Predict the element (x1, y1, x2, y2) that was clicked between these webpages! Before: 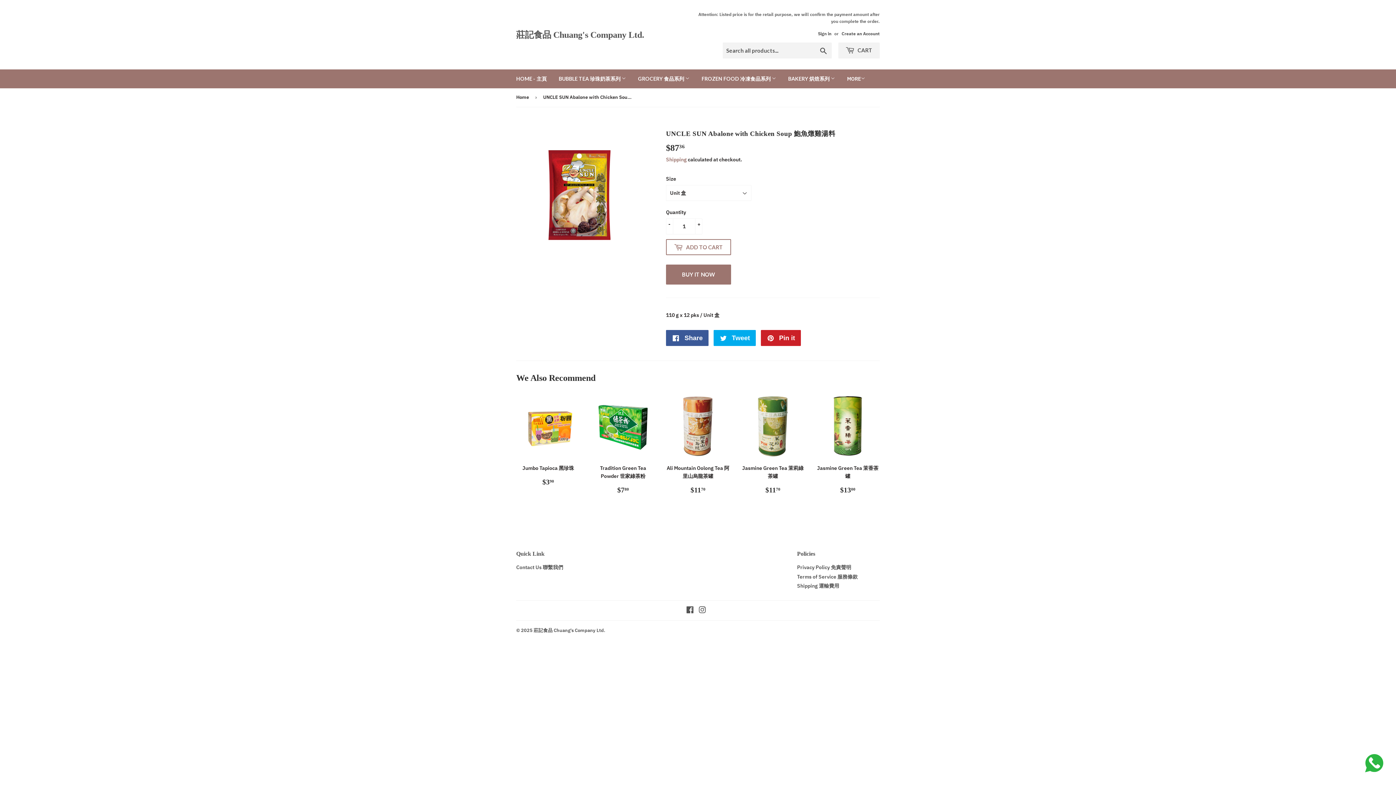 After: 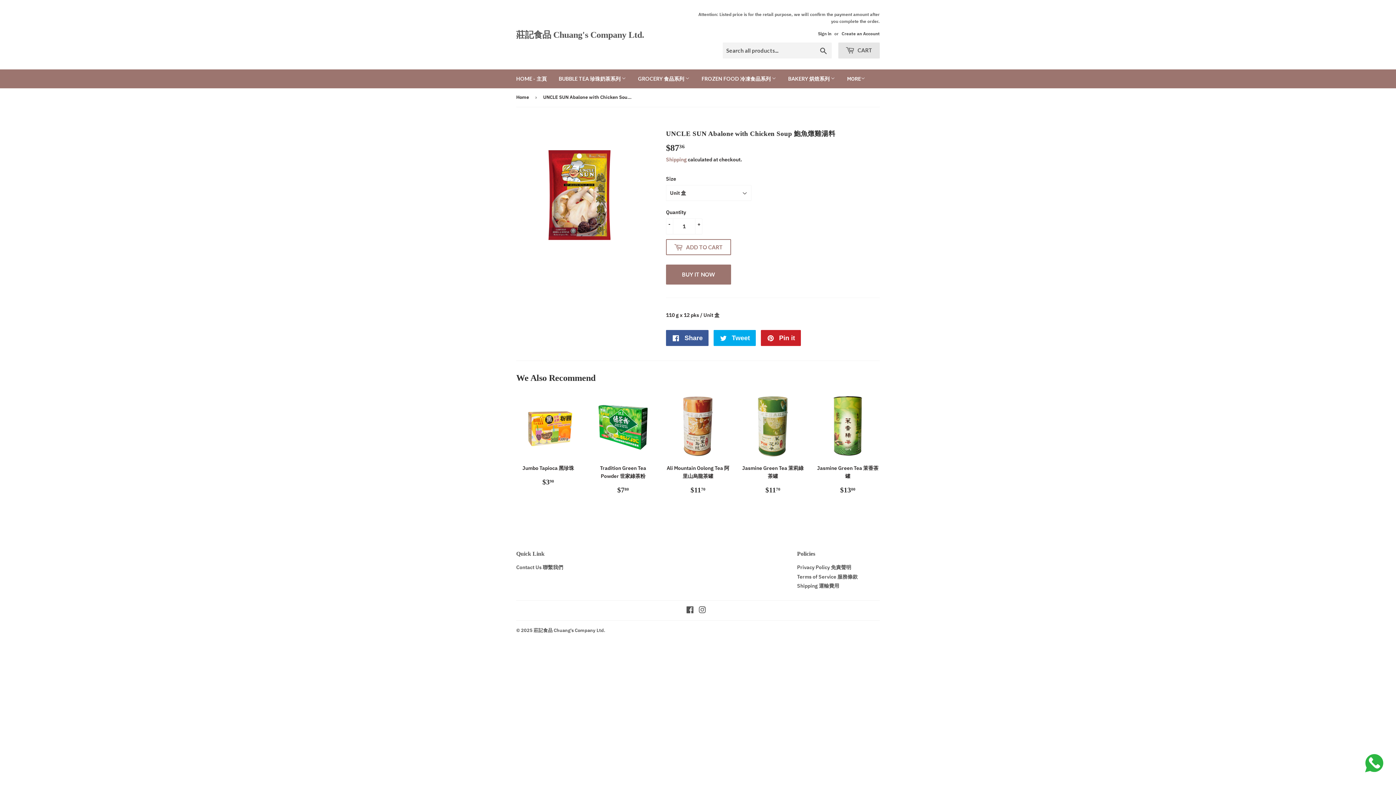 Action: bbox: (838, 42, 880, 58) label:  CART